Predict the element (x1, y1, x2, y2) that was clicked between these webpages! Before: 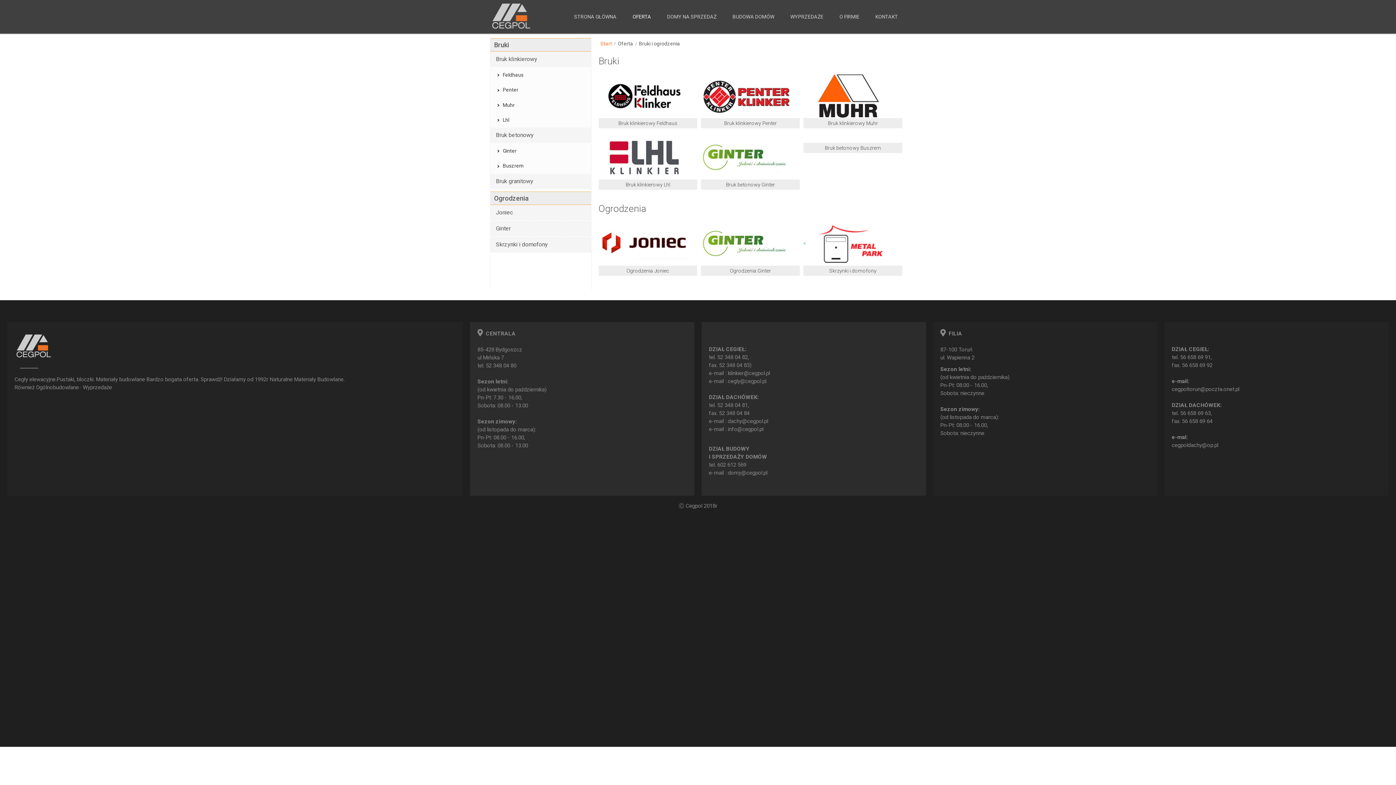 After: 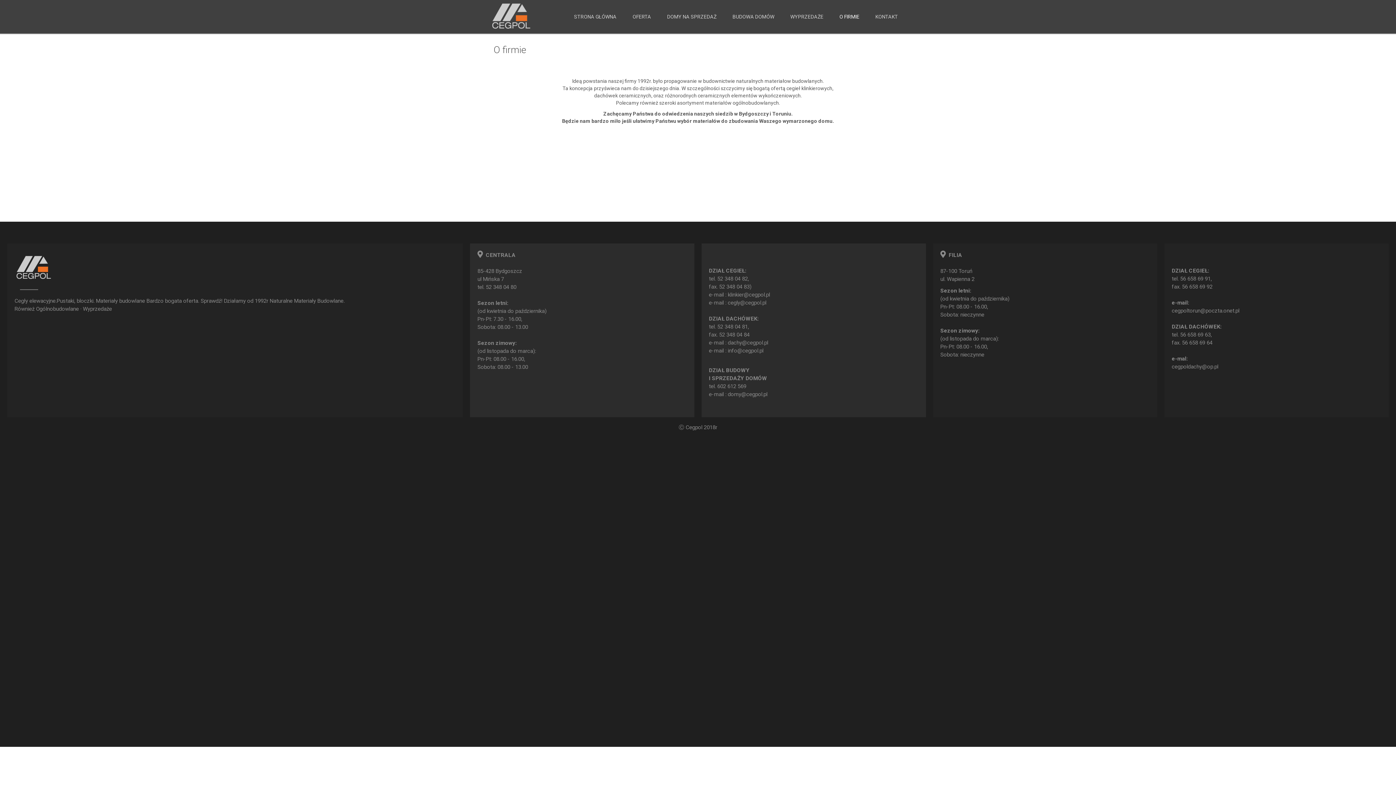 Action: bbox: (831, 3, 867, 29) label: O FIRMIE